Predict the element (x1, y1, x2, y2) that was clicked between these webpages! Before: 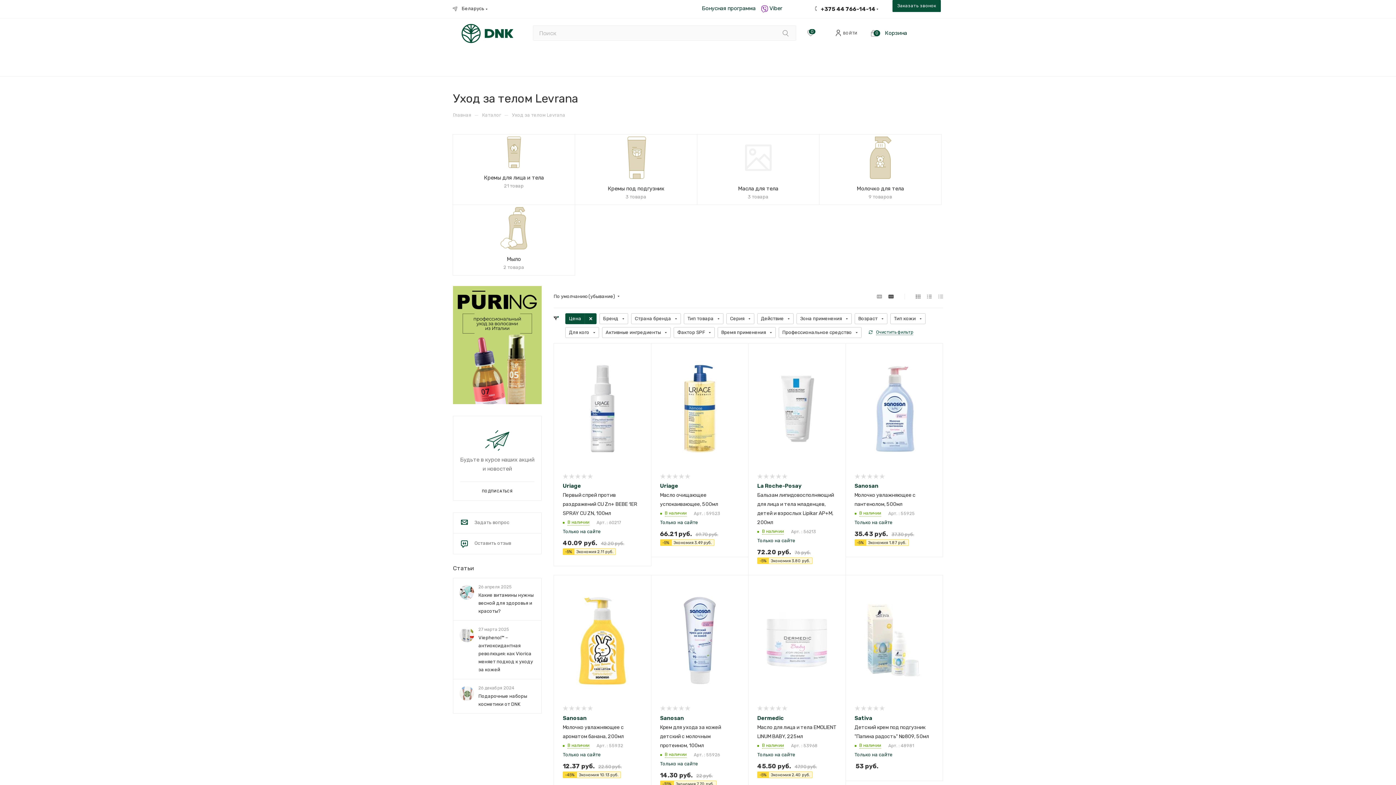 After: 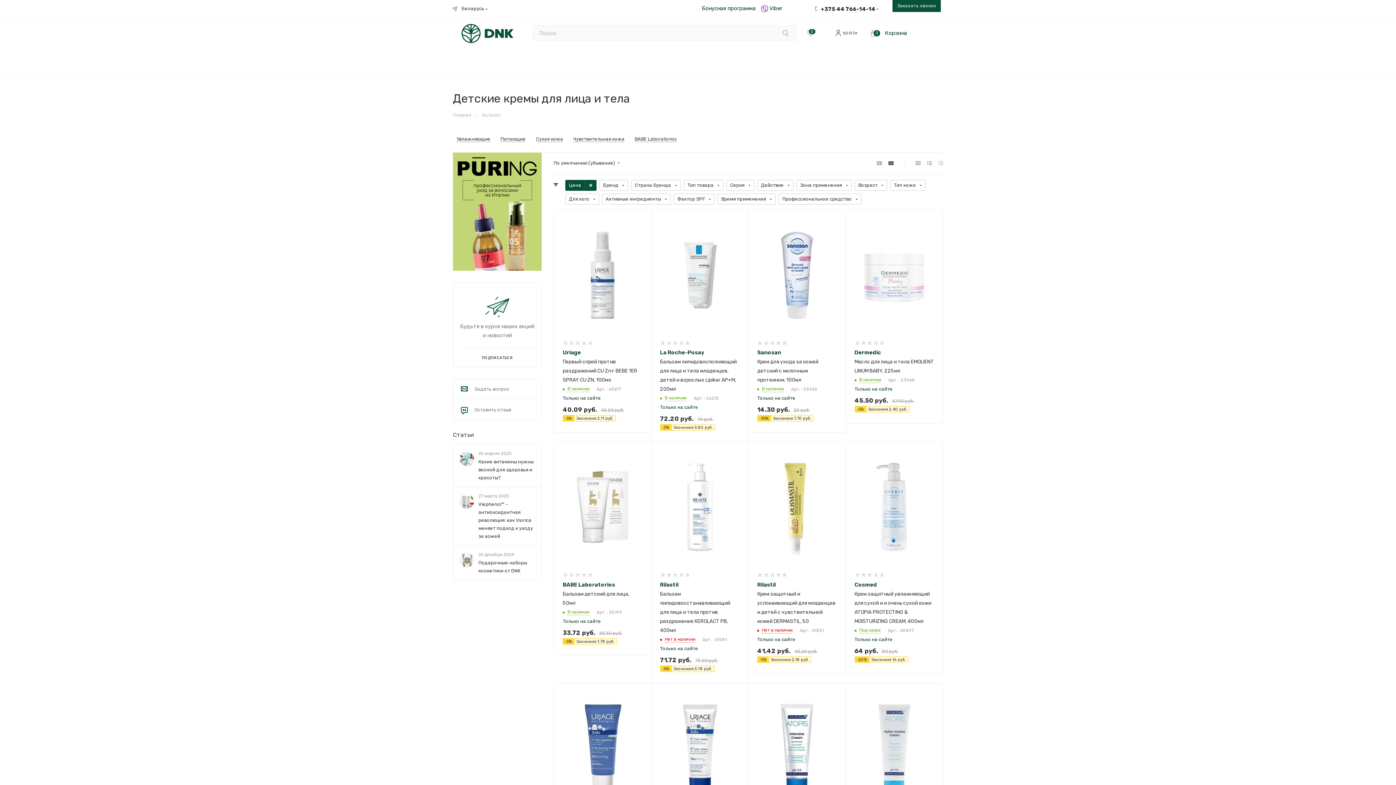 Action: bbox: (484, 174, 544, 181) label: Кремы для лица и тела